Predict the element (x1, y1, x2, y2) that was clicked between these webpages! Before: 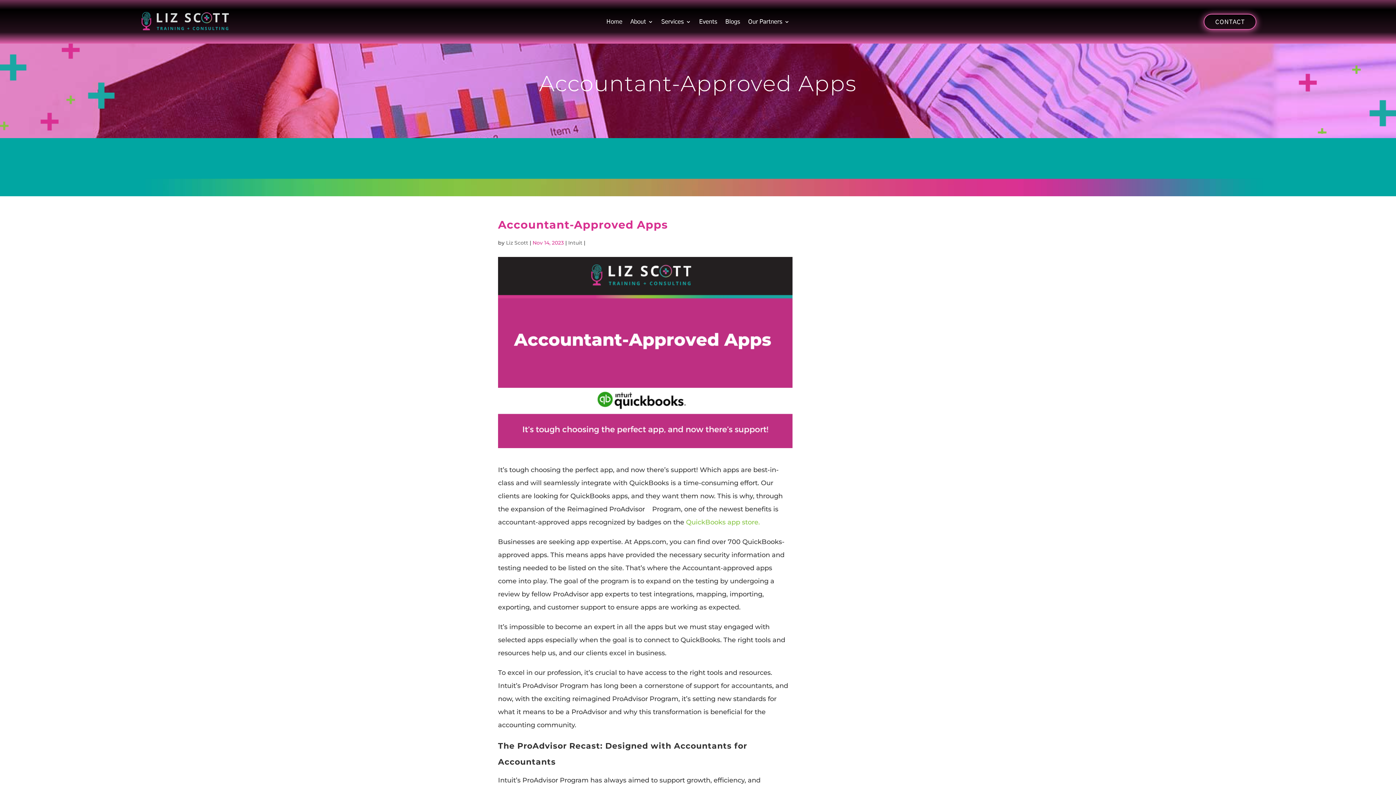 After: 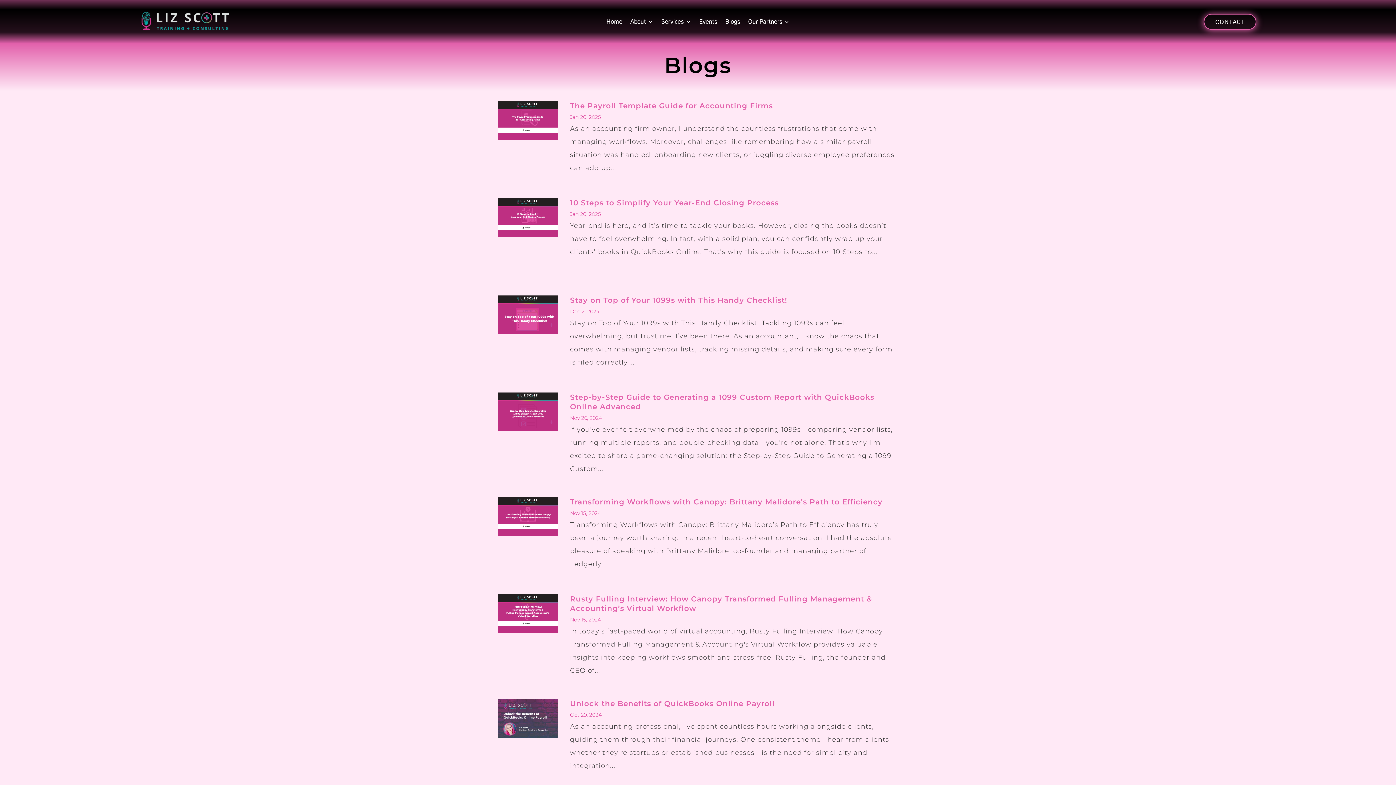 Action: bbox: (725, 19, 740, 27) label: Blogs